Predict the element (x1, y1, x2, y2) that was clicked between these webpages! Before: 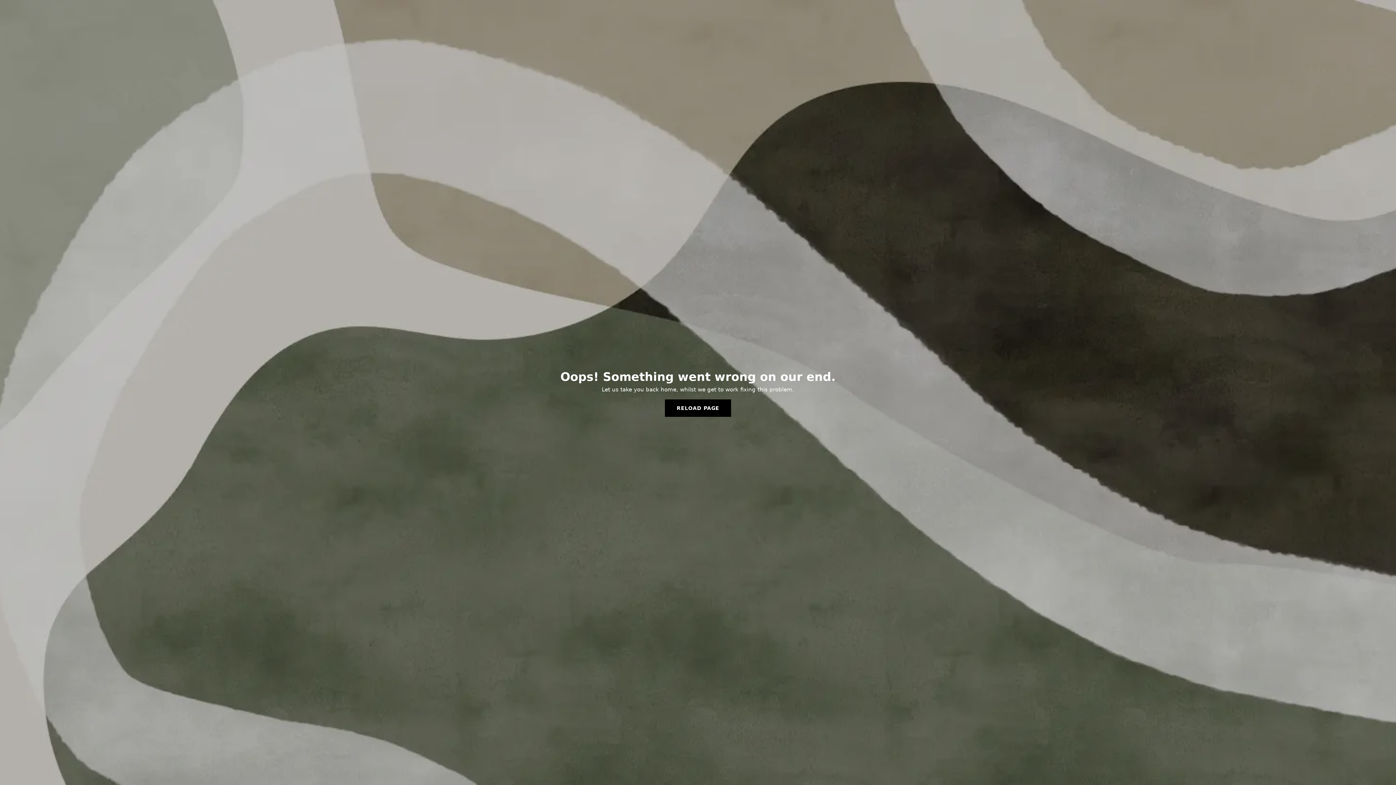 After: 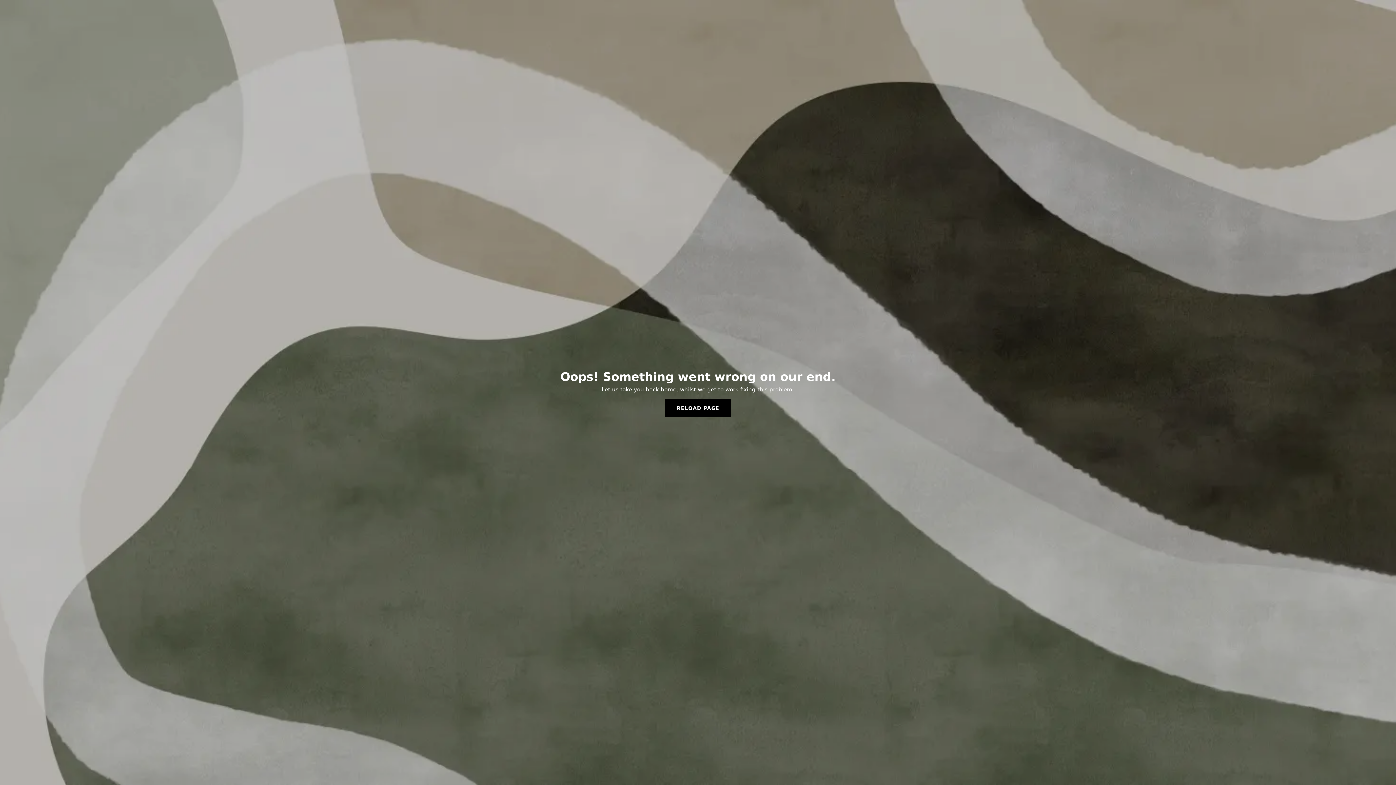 Action: bbox: (665, 399, 731, 417) label: RELOAD PAGE